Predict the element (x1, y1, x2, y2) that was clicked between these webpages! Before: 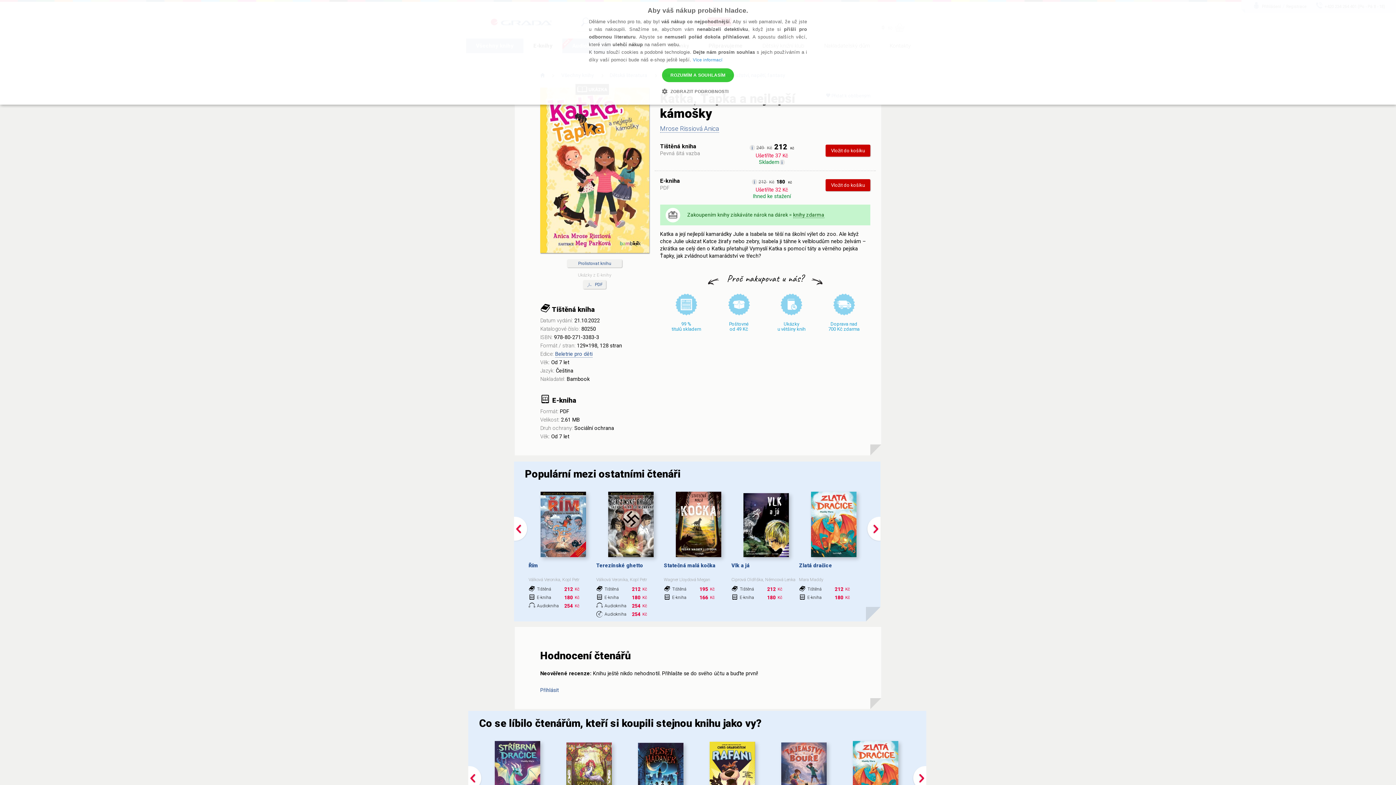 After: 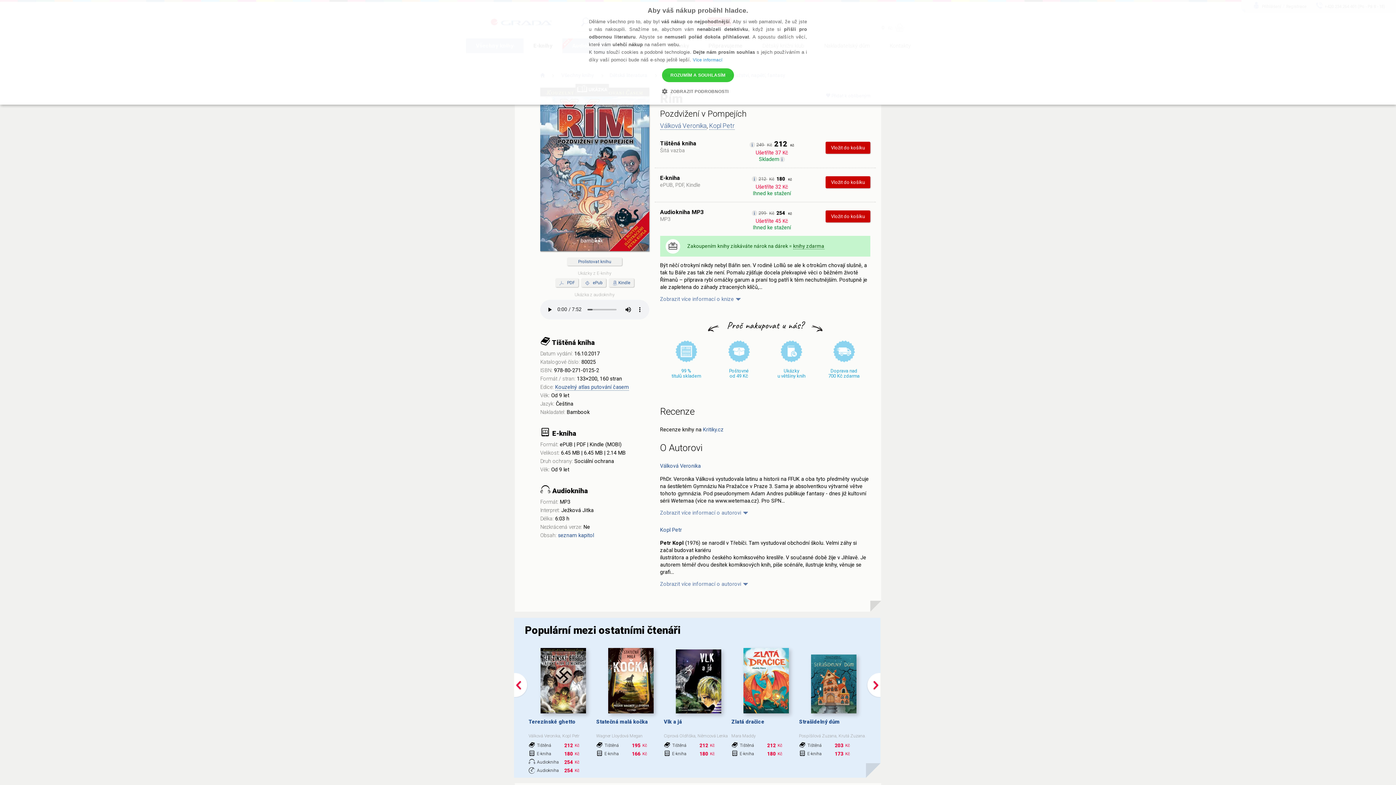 Action: bbox: (528, 563, 538, 569) label: Řím